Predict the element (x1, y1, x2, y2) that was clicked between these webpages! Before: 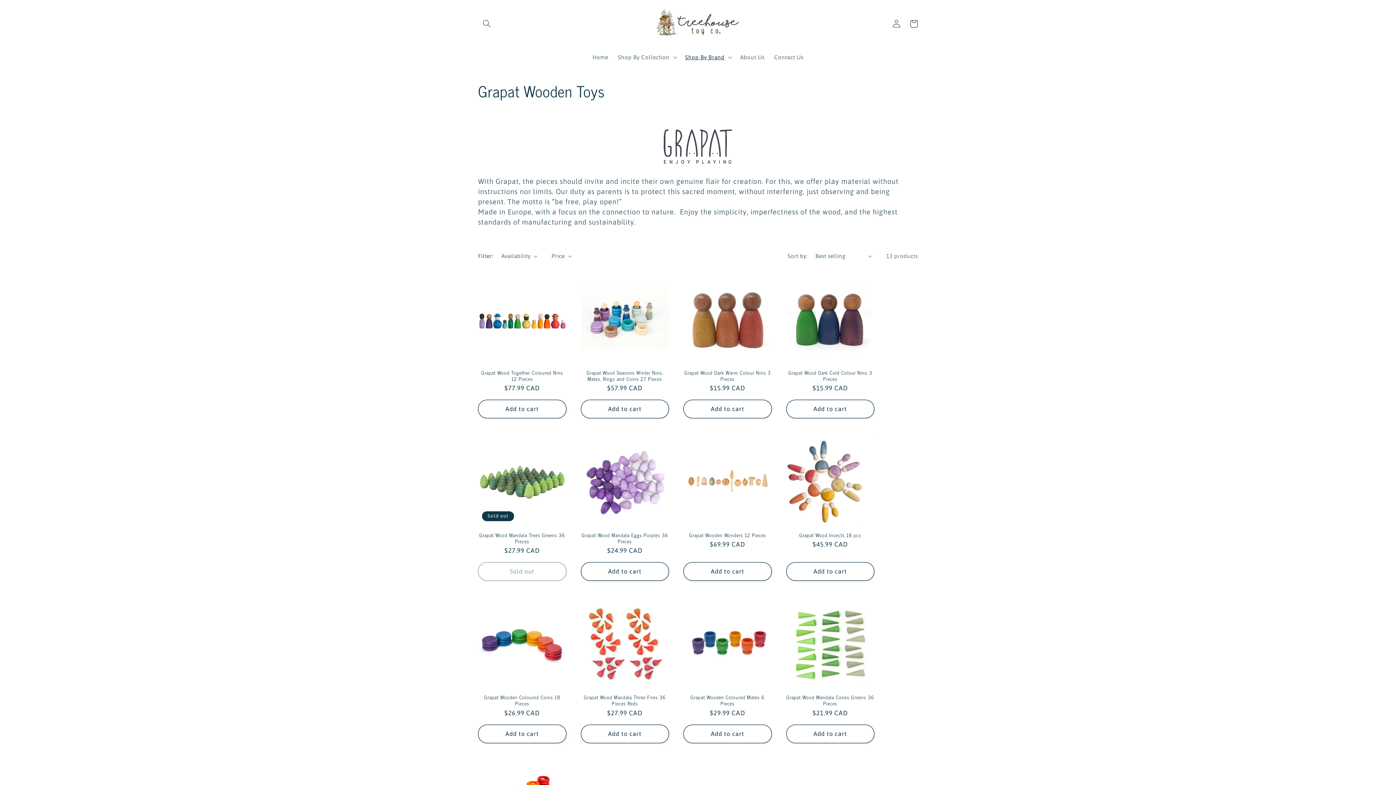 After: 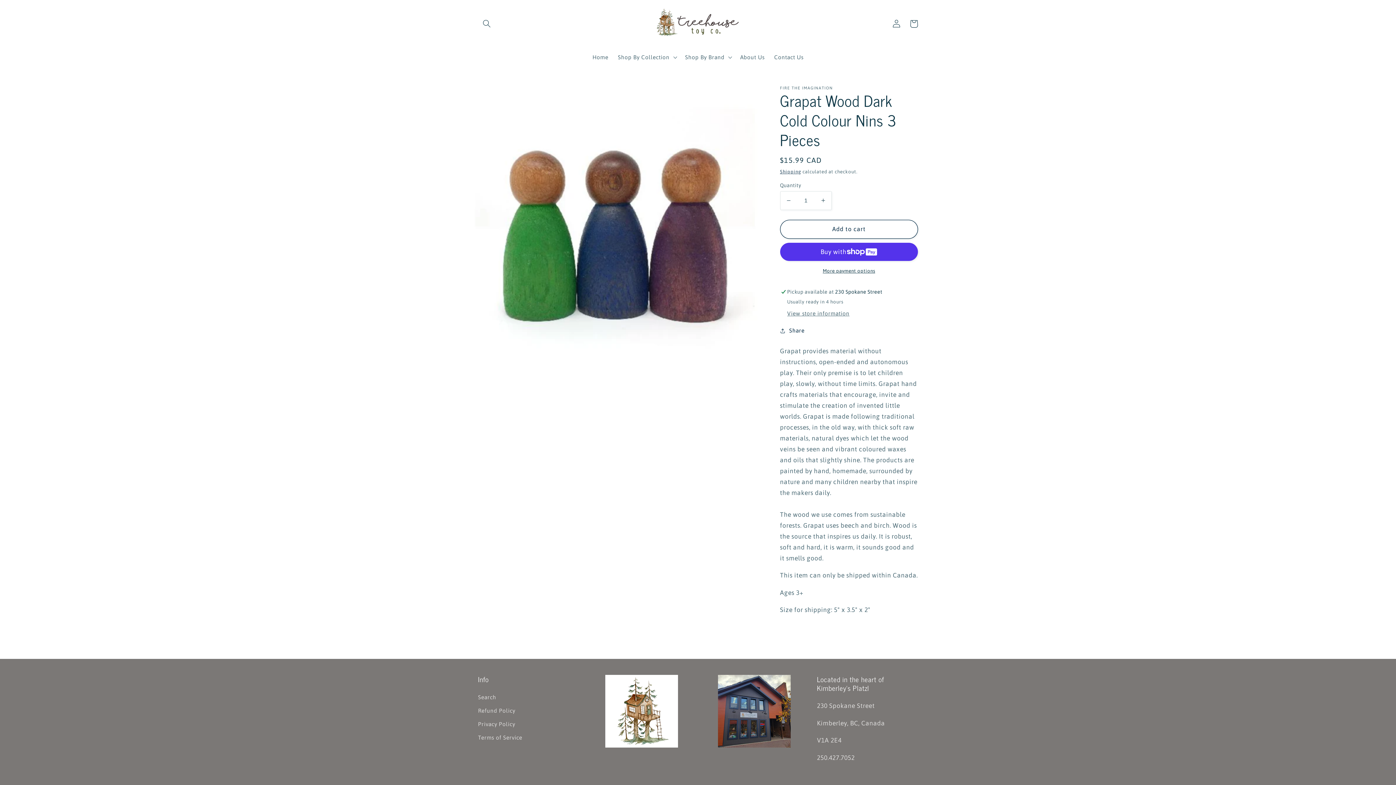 Action: bbox: (786, 369, 874, 382) label: Grapat Wood Dark Cold Colour Nins 3 Pieces